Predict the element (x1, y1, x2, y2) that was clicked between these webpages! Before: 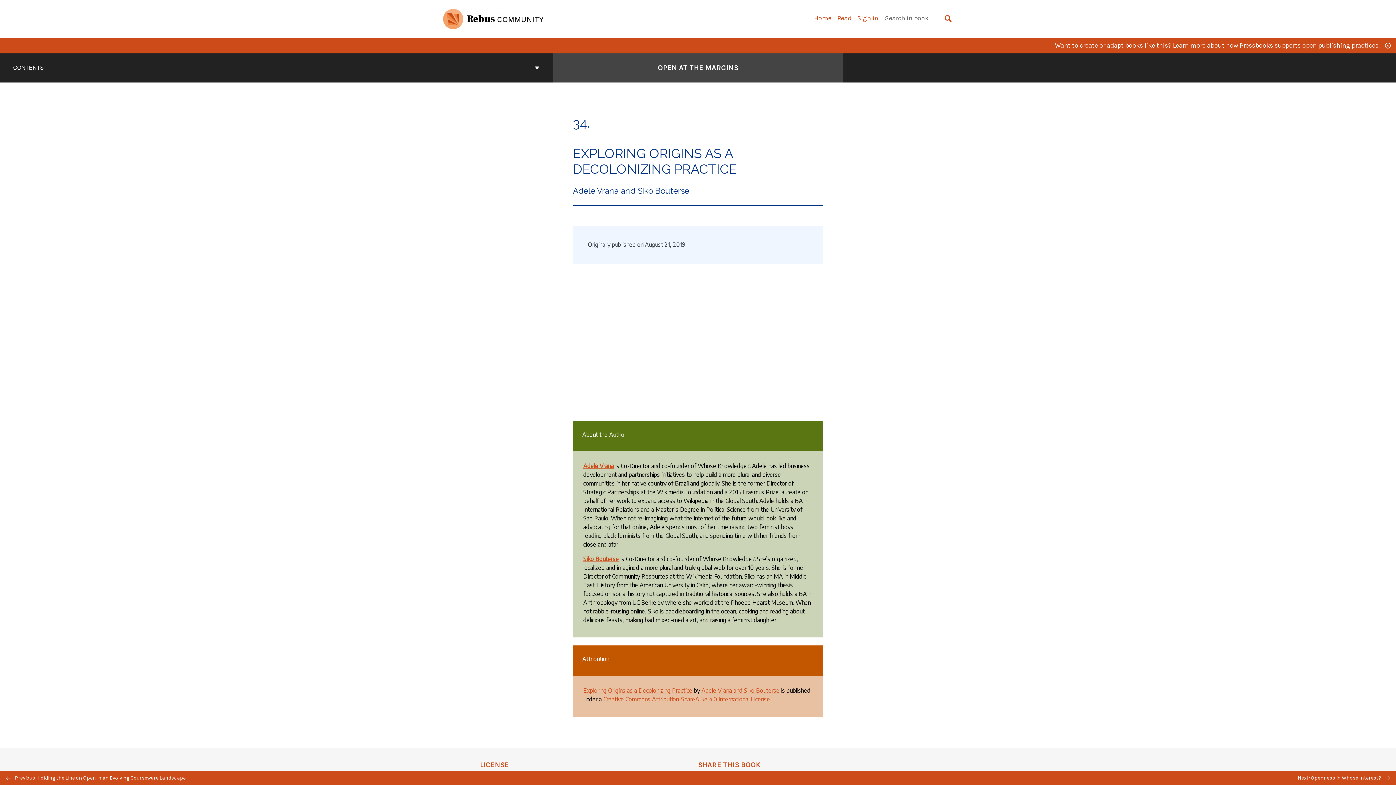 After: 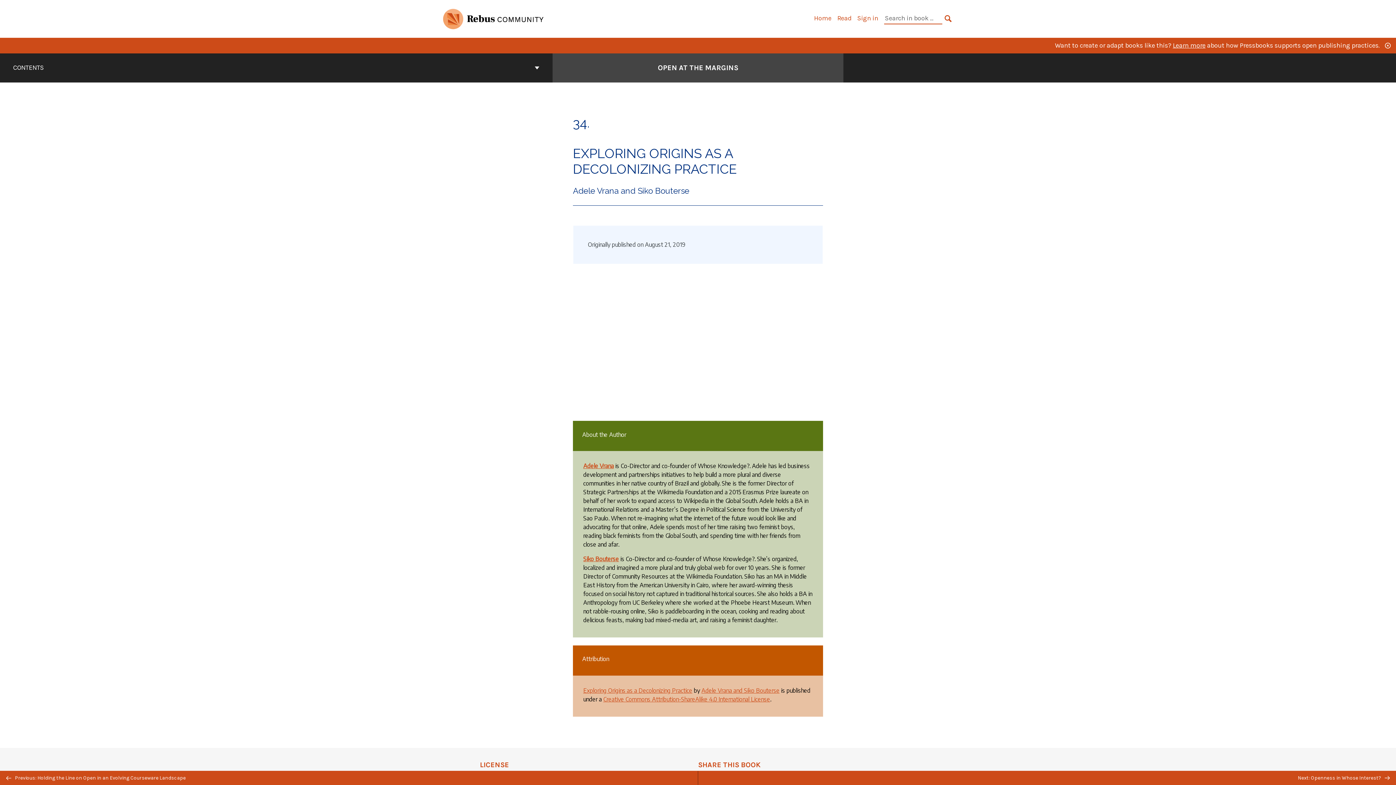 Action: label: Learn more bbox: (1173, 41, 1205, 49)